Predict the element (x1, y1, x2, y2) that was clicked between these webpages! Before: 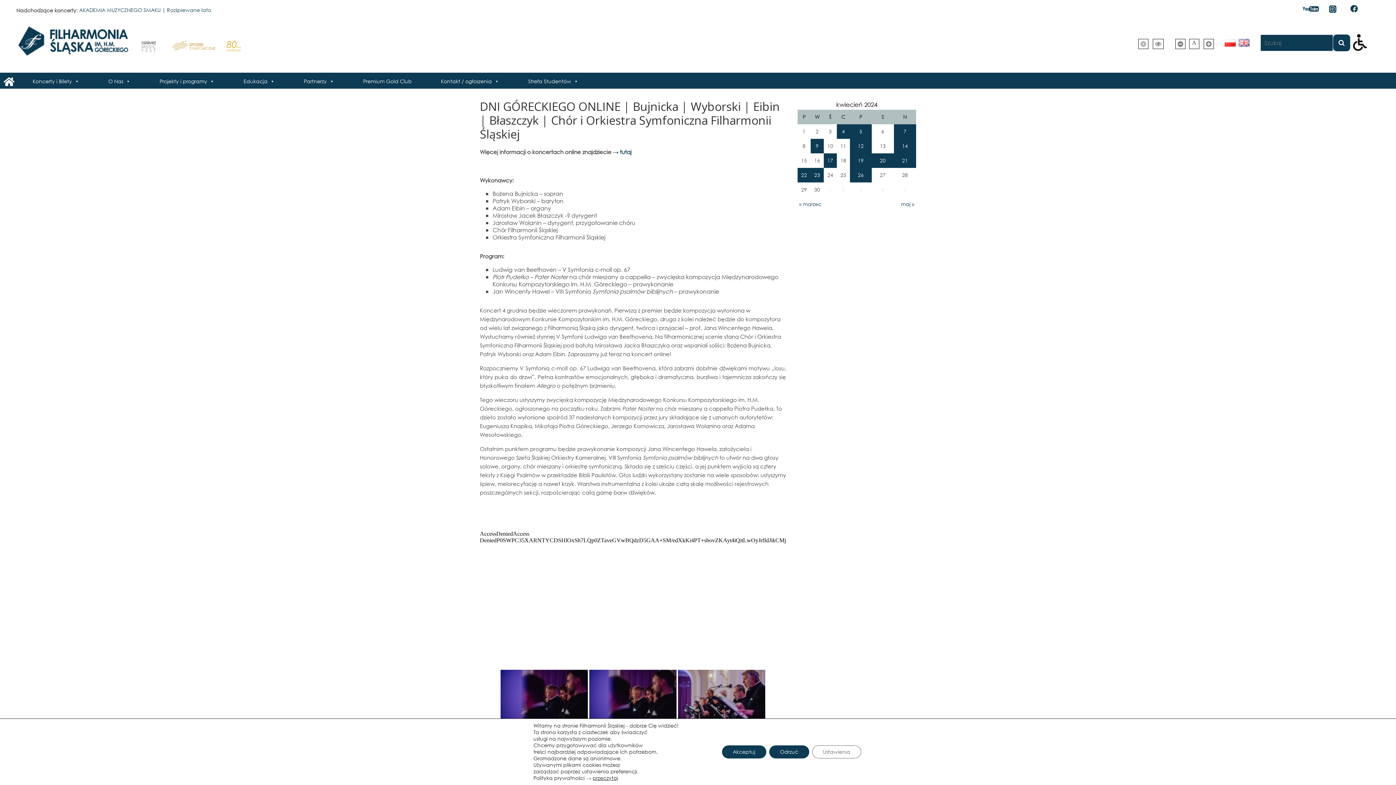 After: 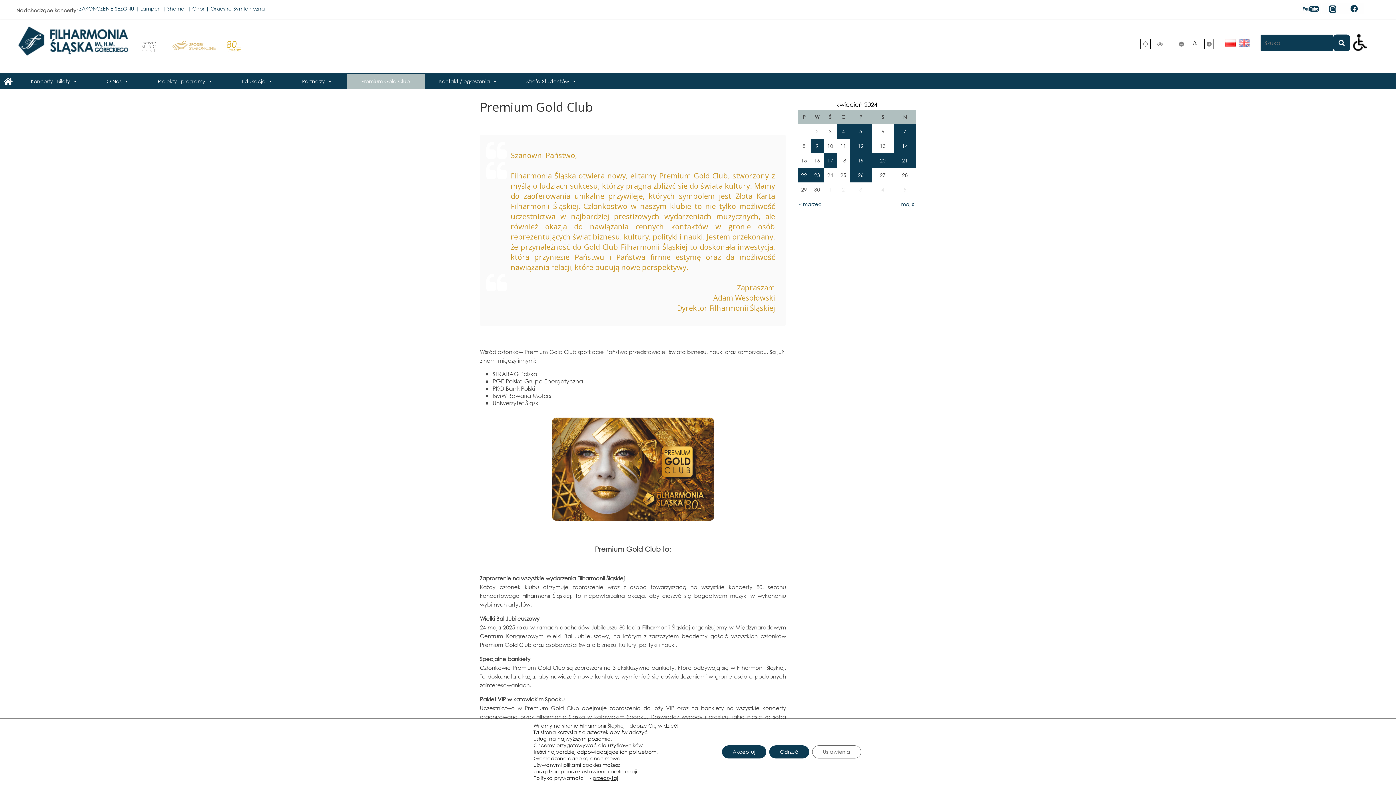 Action: label: Premium Gold Club bbox: (348, 74, 426, 88)